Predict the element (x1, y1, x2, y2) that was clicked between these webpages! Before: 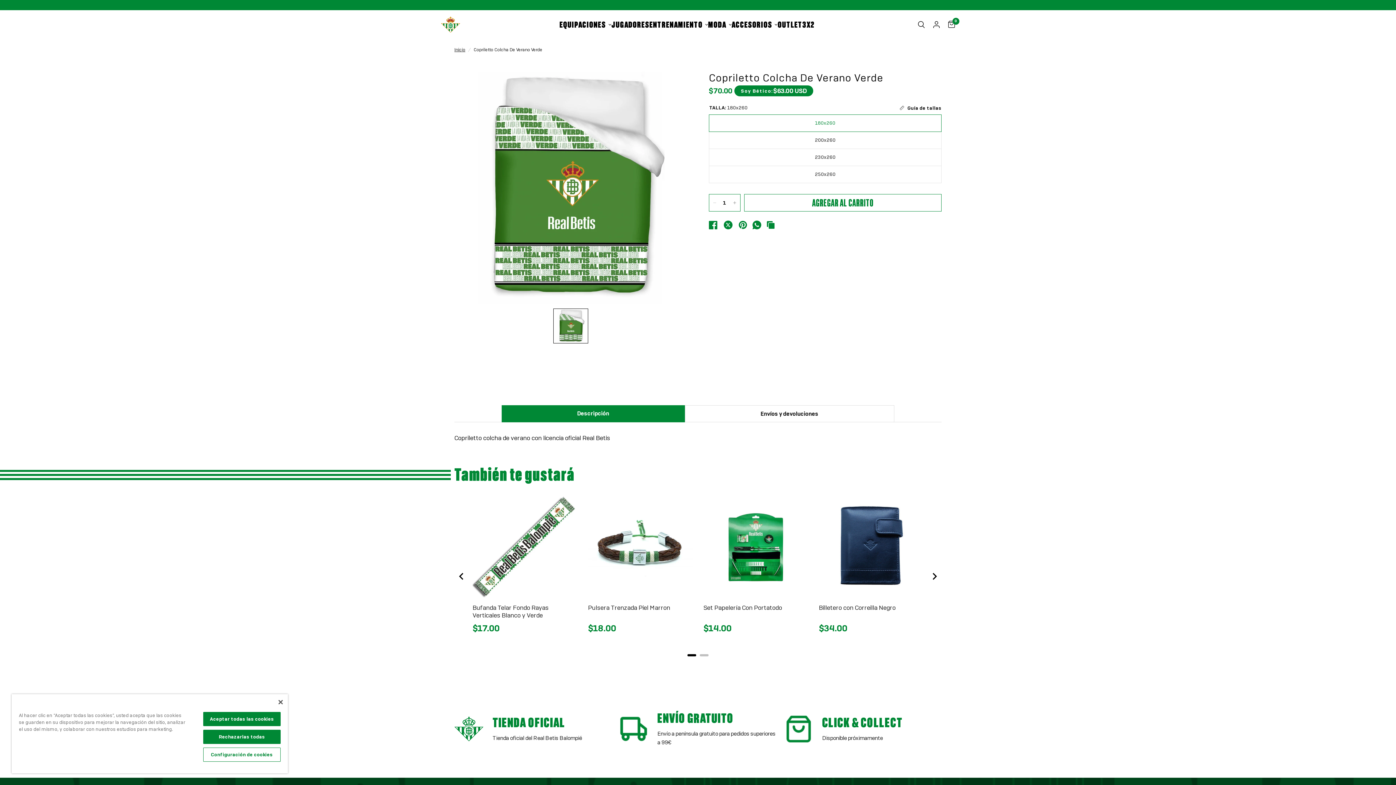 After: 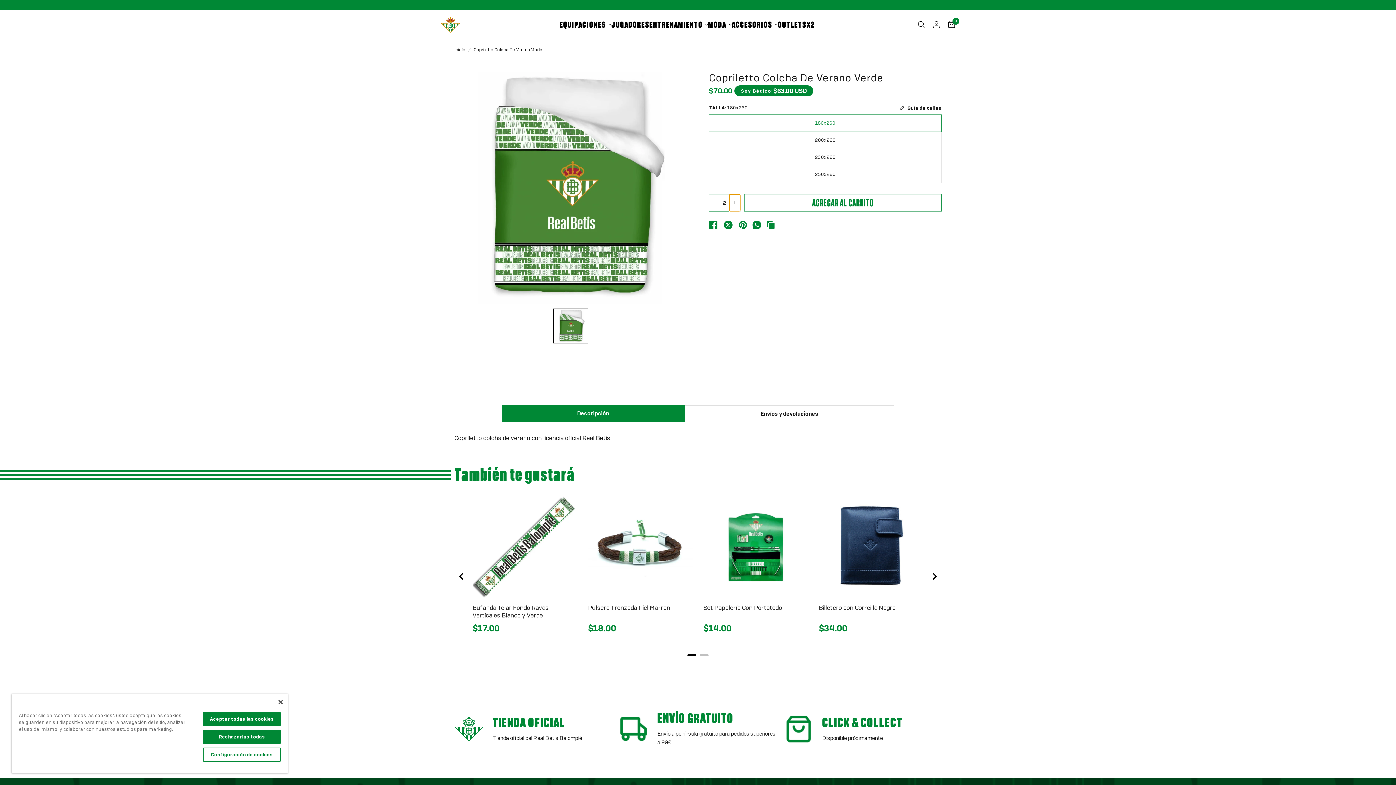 Action: bbox: (729, 194, 740, 211) label: Aumentar la cantidad de Copriletto Colcha De Verano Verde